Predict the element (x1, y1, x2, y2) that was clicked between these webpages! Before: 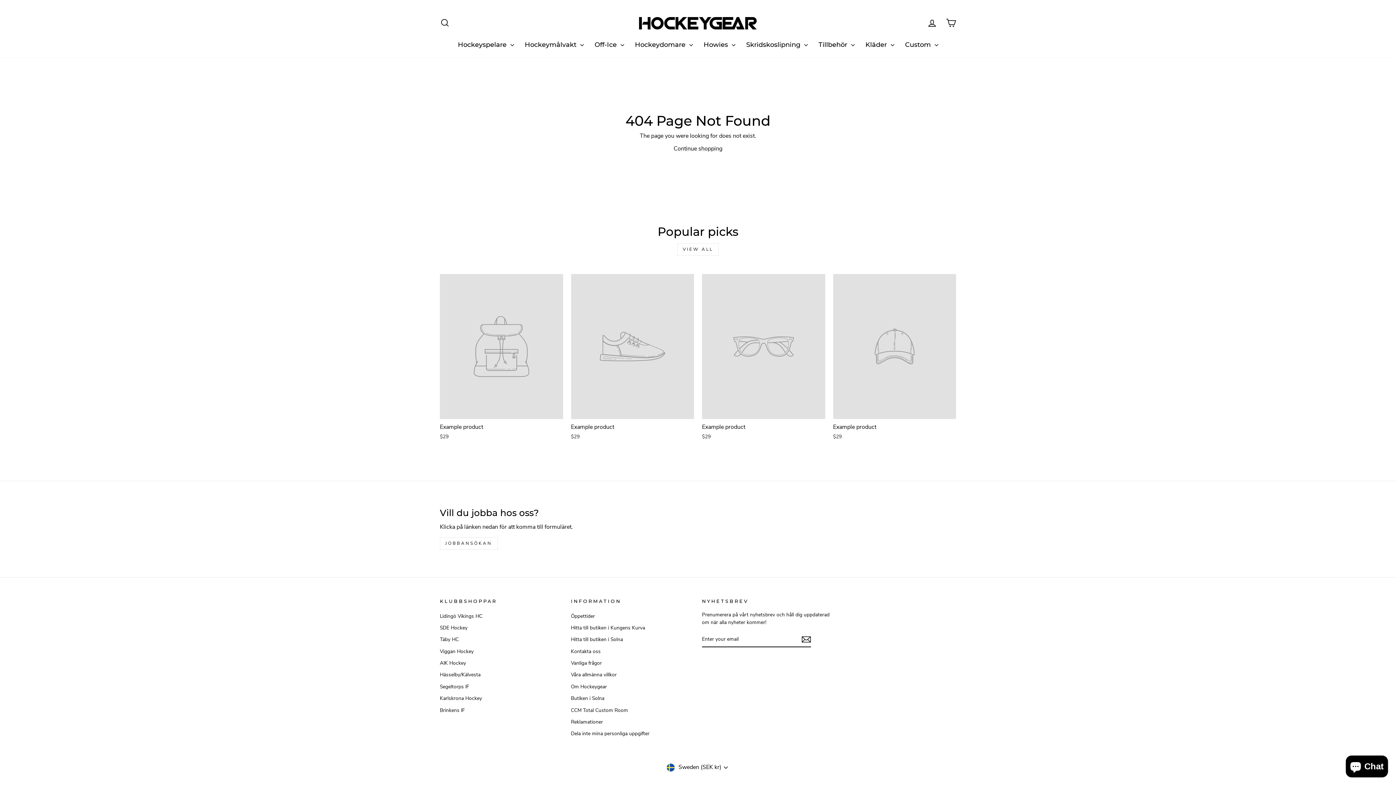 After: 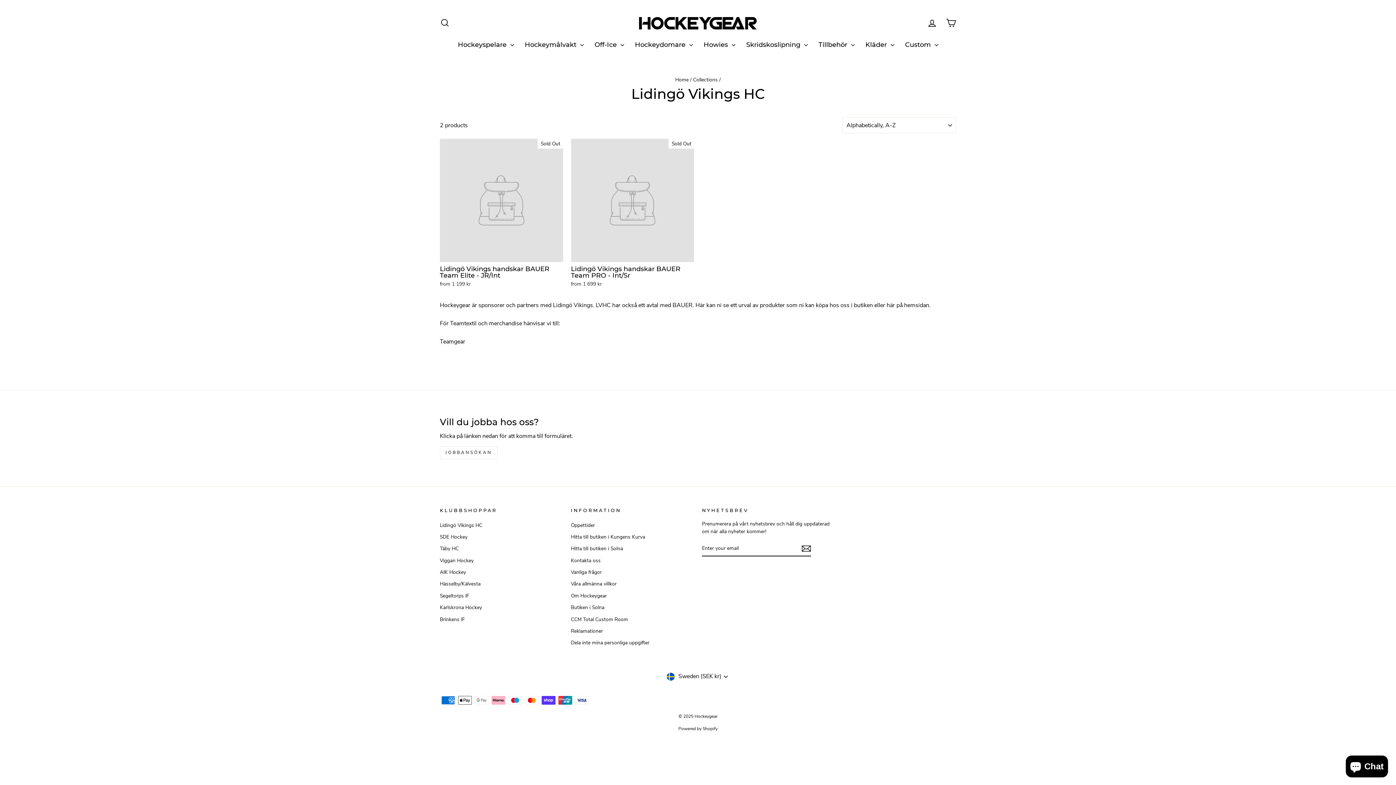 Action: label: Lidingö Vikings HC bbox: (440, 611, 482, 621)